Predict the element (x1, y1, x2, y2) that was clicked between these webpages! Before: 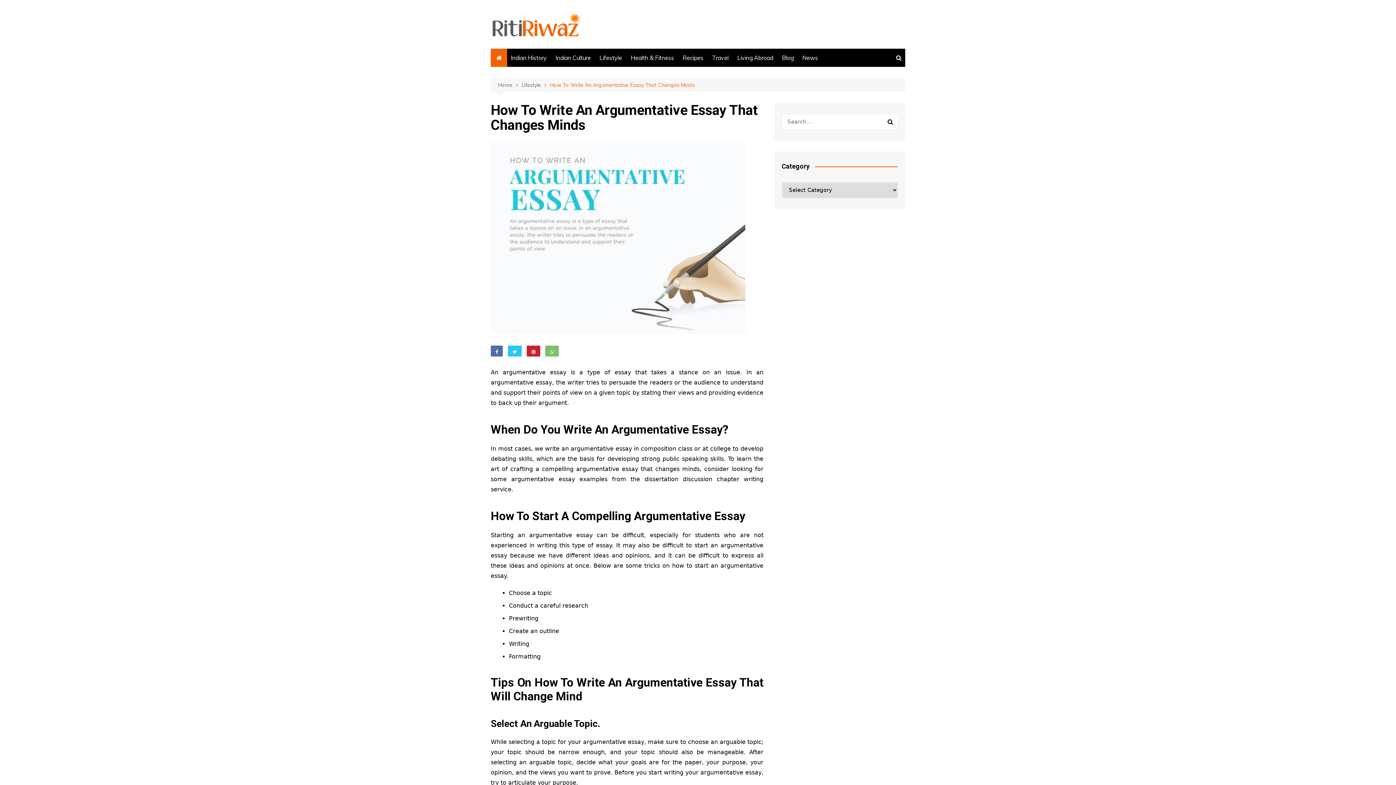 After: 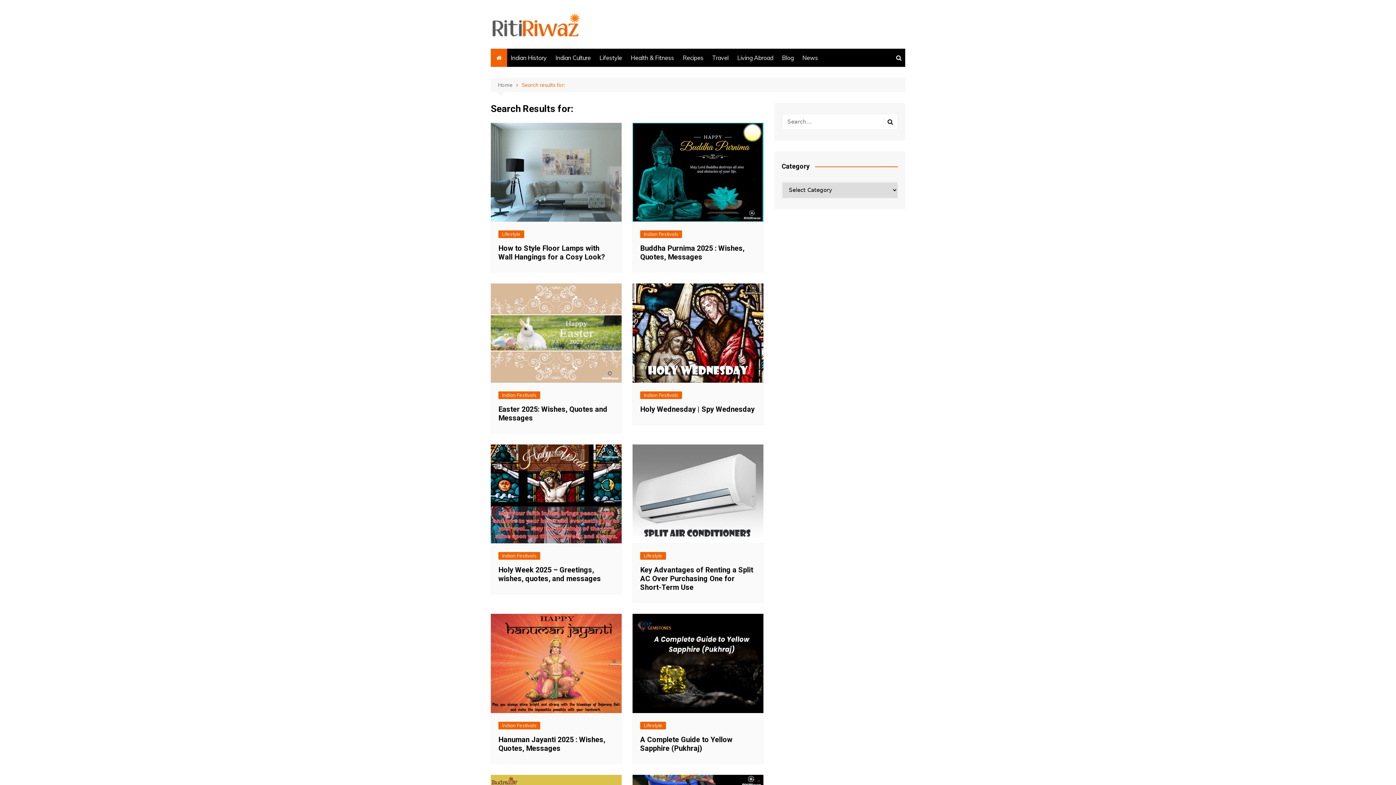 Action: bbox: (884, 117, 896, 125)